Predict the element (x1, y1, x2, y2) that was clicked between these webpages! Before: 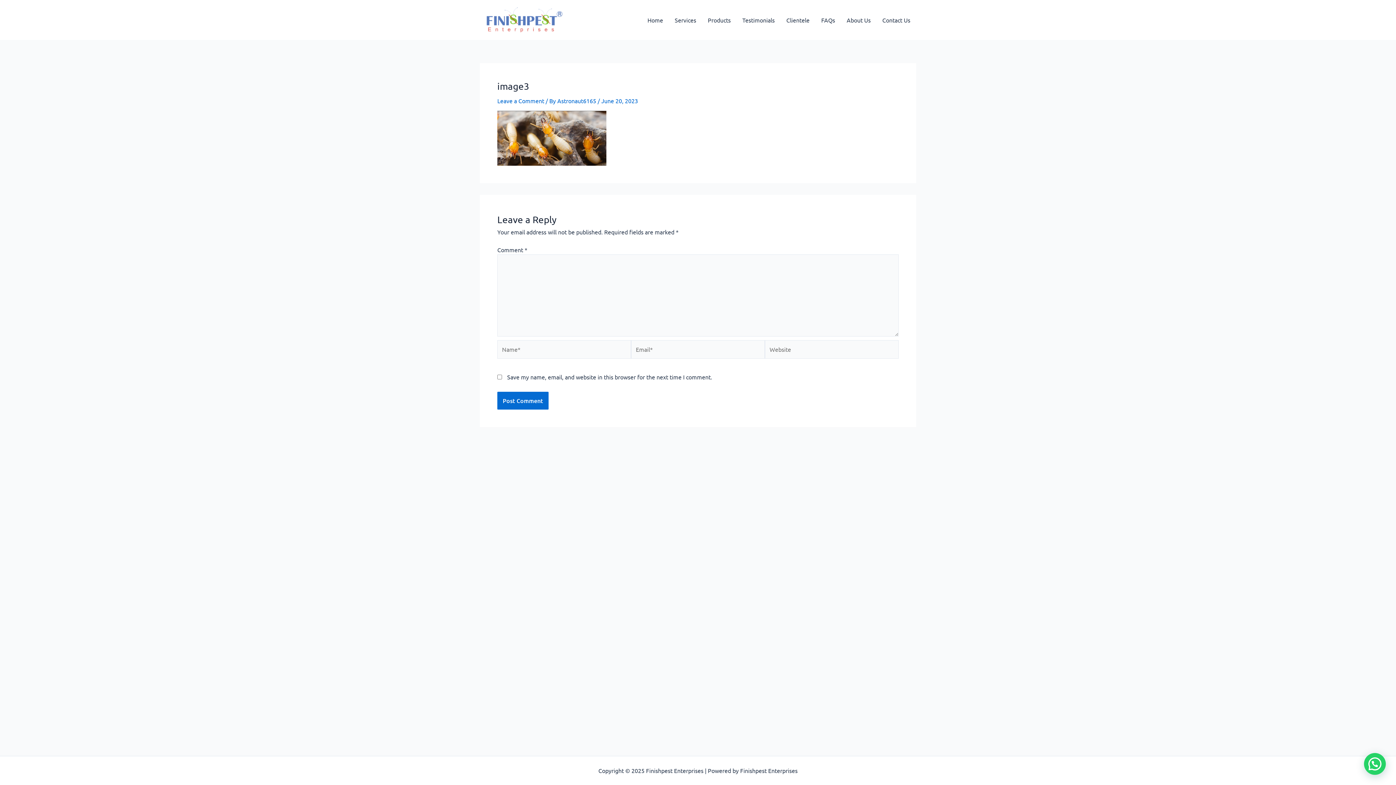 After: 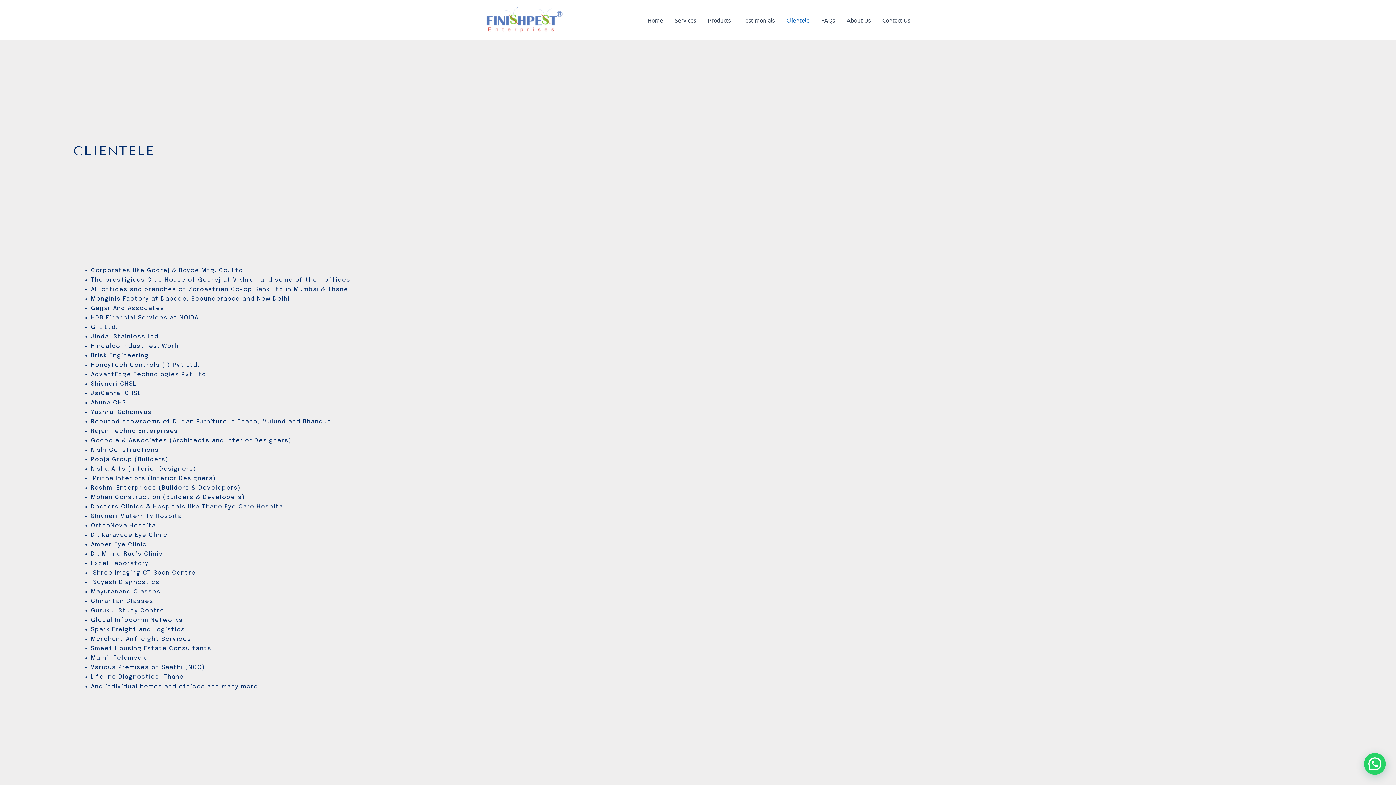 Action: bbox: (780, 5, 815, 34) label: Clientele